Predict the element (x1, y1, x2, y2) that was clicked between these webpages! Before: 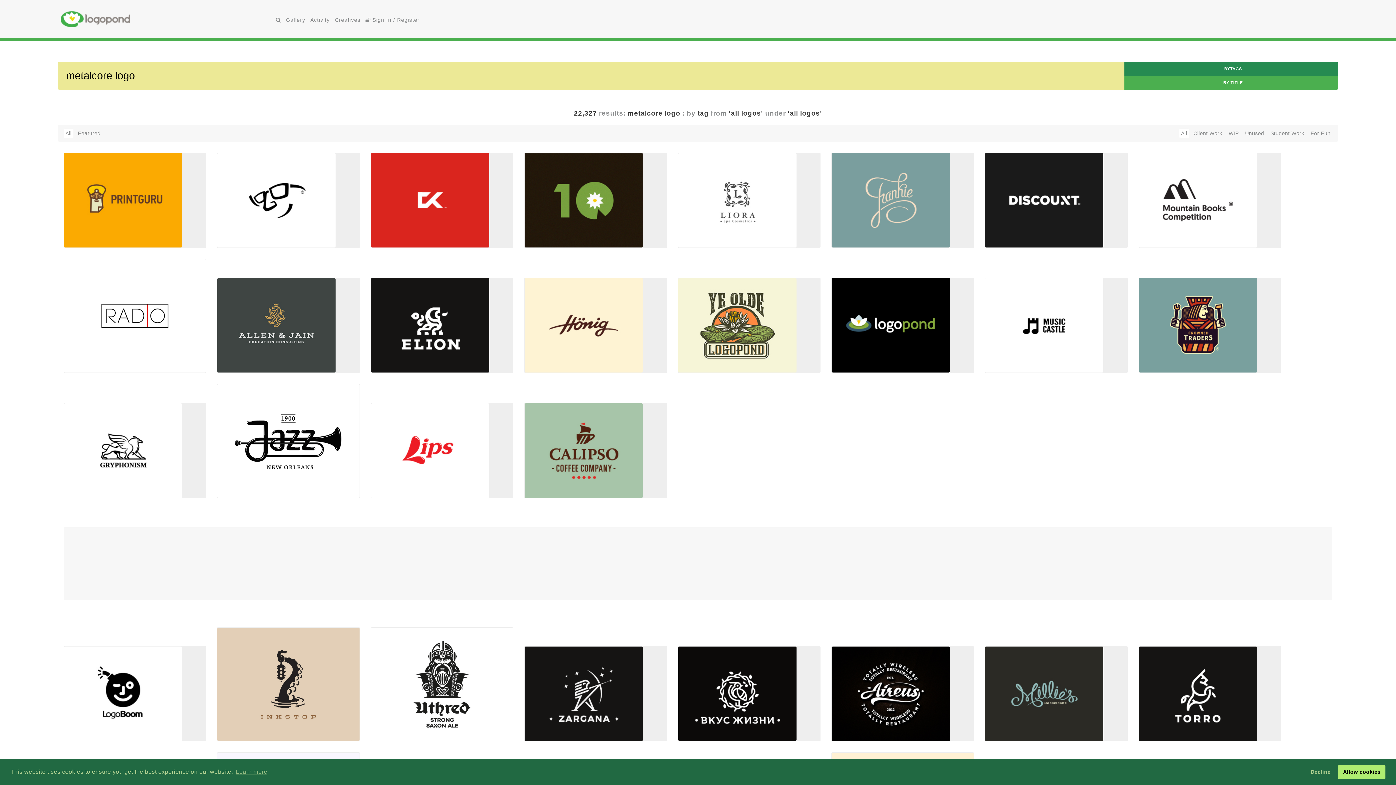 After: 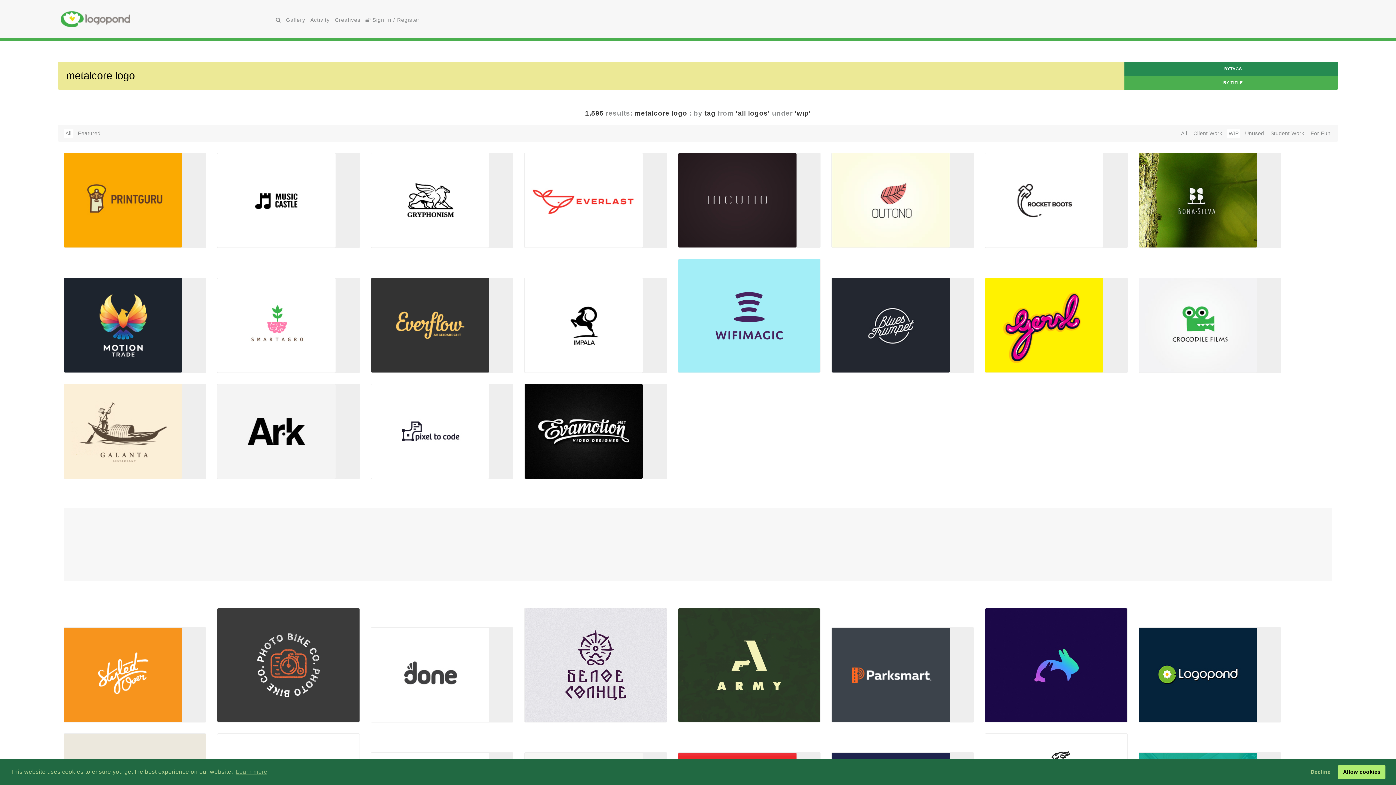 Action: bbox: (1227, 128, 1240, 138) label: WIP